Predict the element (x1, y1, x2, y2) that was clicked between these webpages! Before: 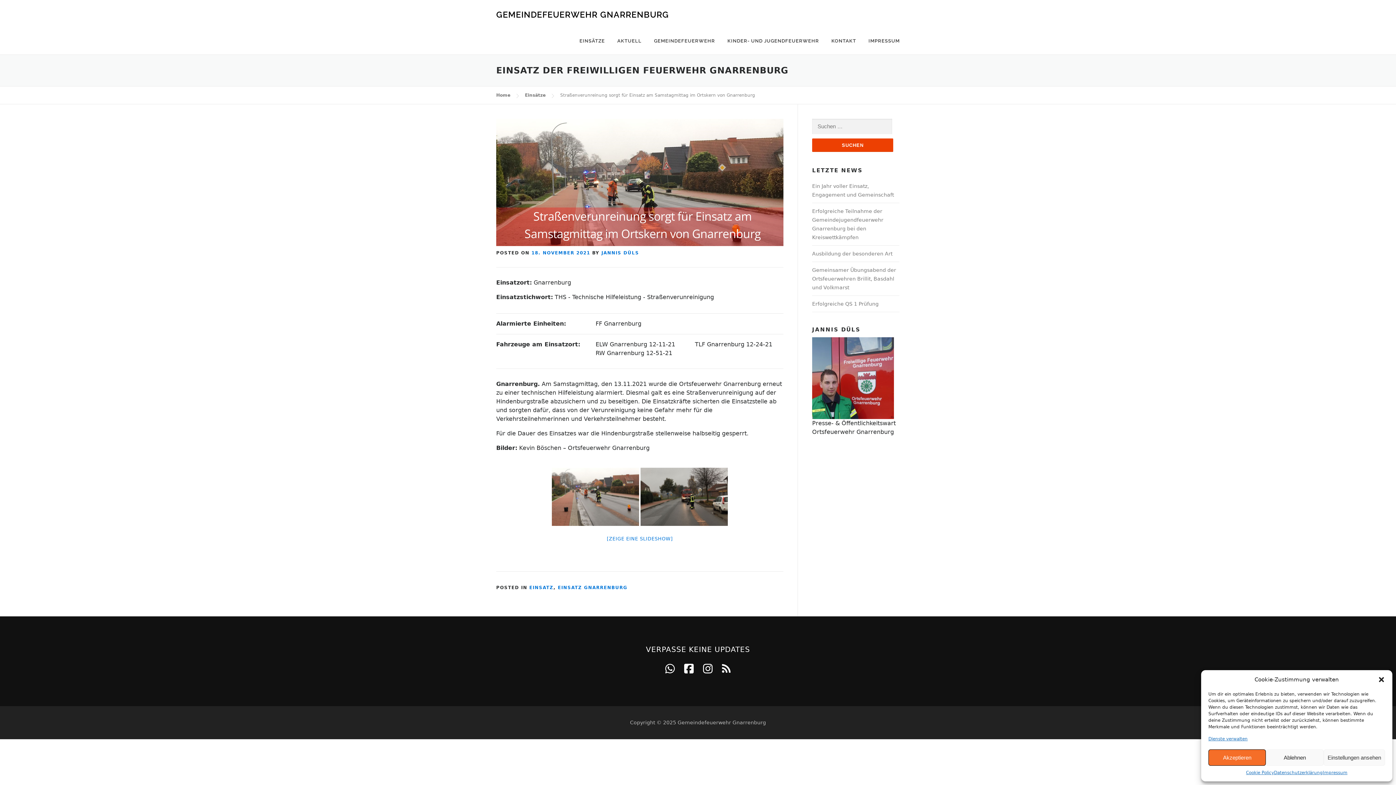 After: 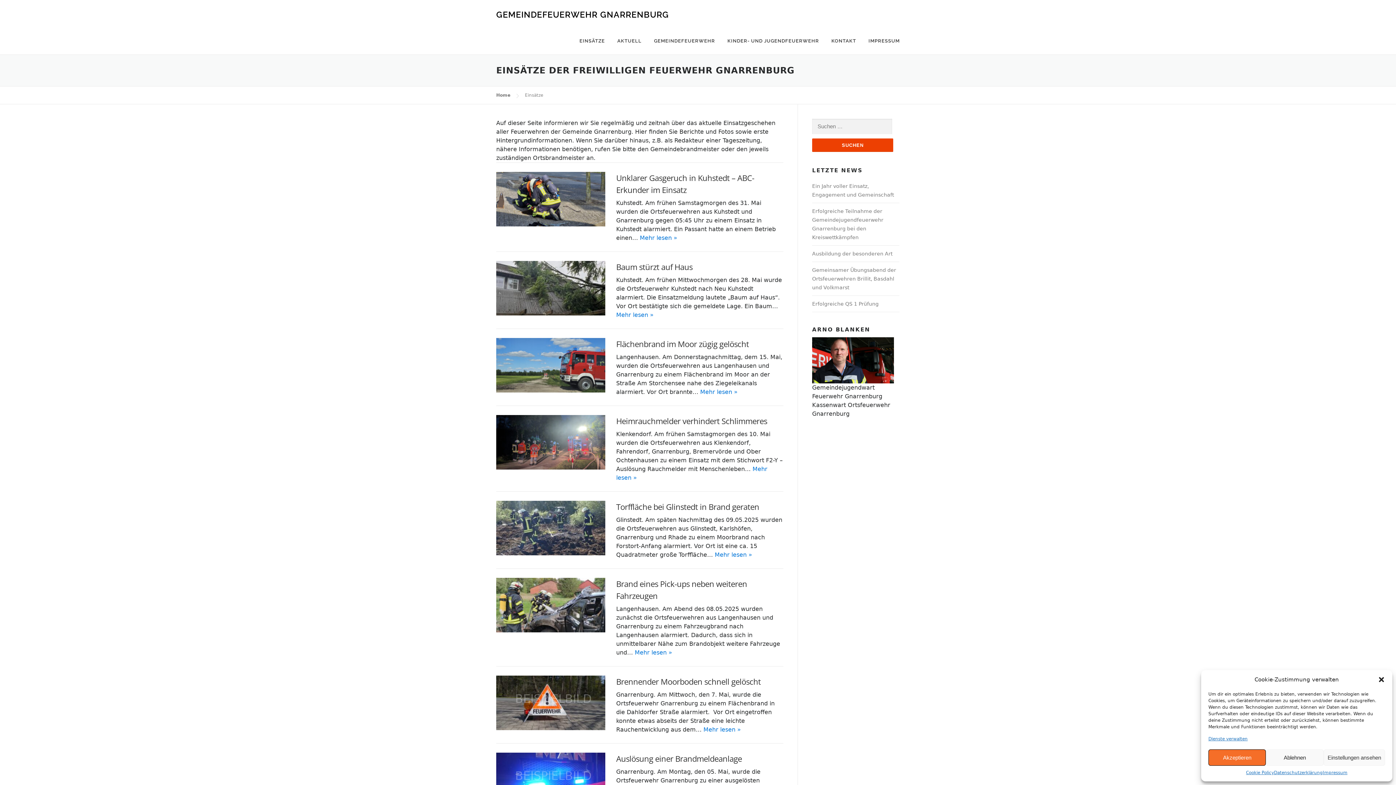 Action: label: Einsätze bbox: (525, 92, 545, 97)